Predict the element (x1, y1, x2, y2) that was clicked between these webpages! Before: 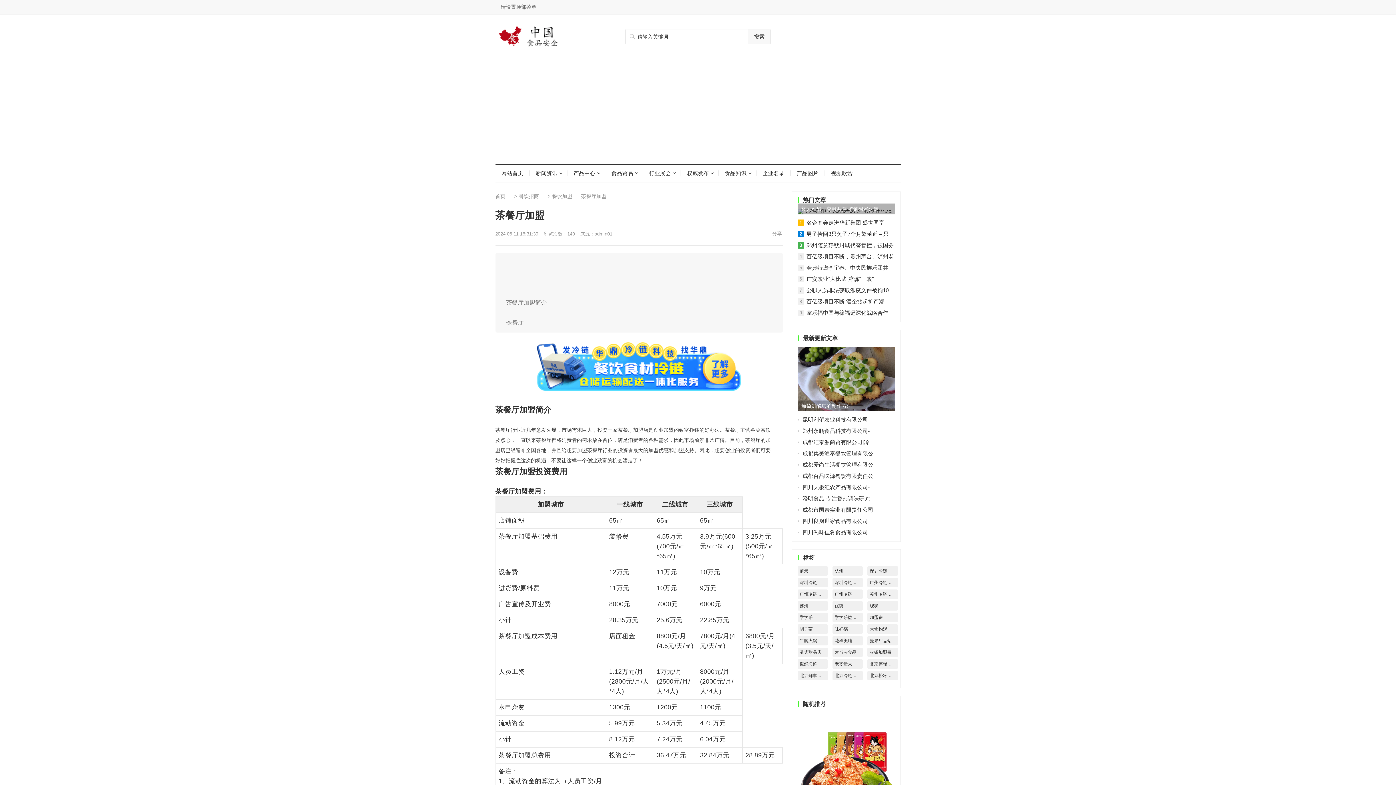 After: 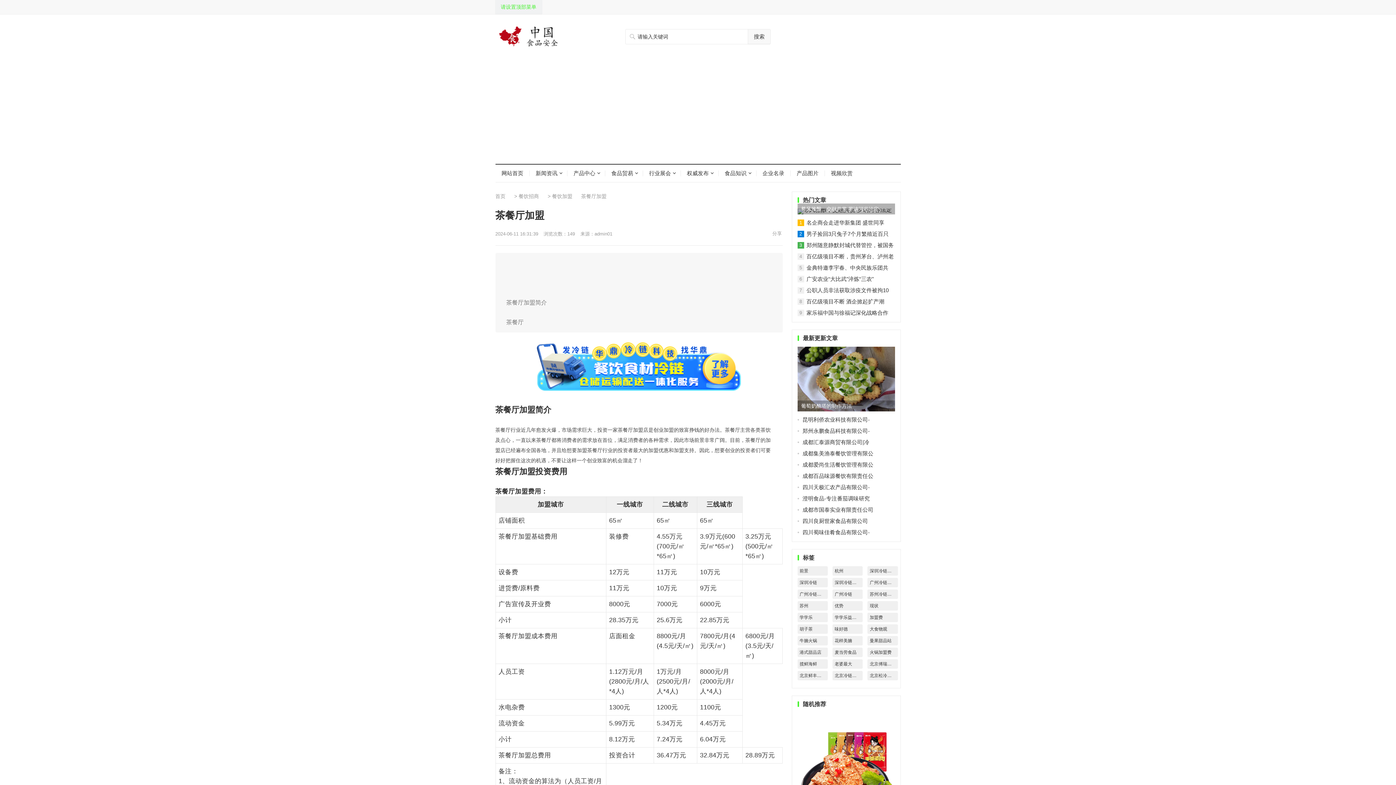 Action: bbox: (495, 0, 542, 14) label: 请设置顶部菜单